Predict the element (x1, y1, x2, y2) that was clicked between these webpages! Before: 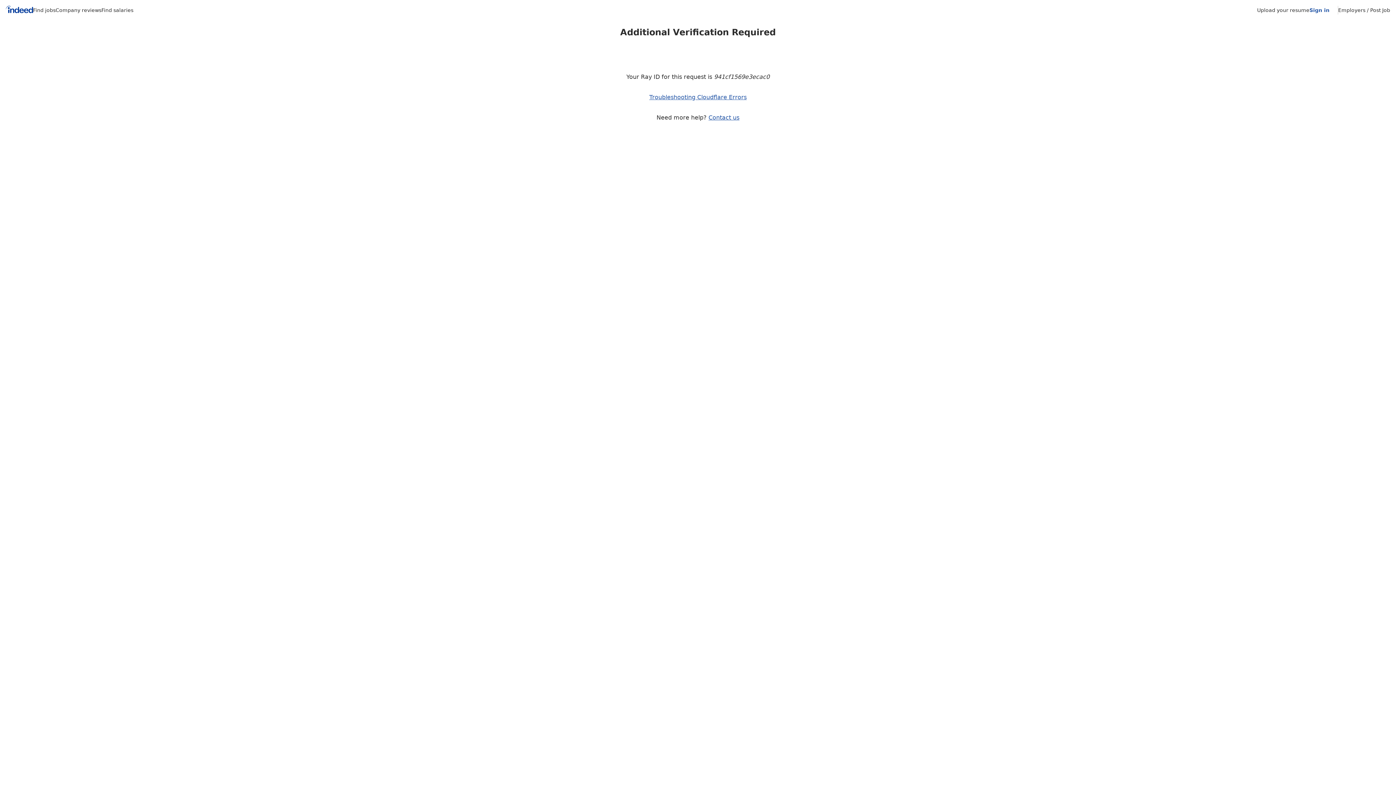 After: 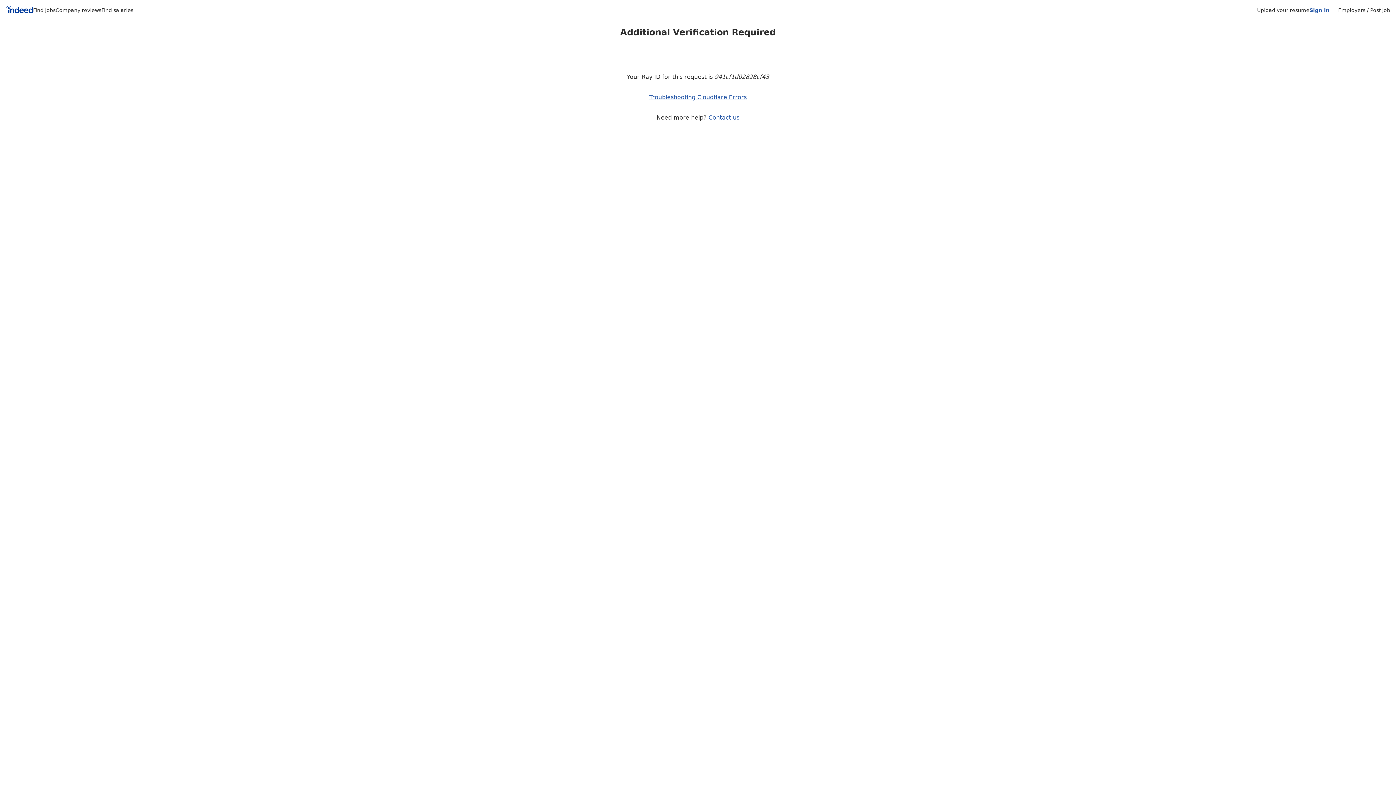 Action: bbox: (55, 7, 101, 13) label: Company reviews